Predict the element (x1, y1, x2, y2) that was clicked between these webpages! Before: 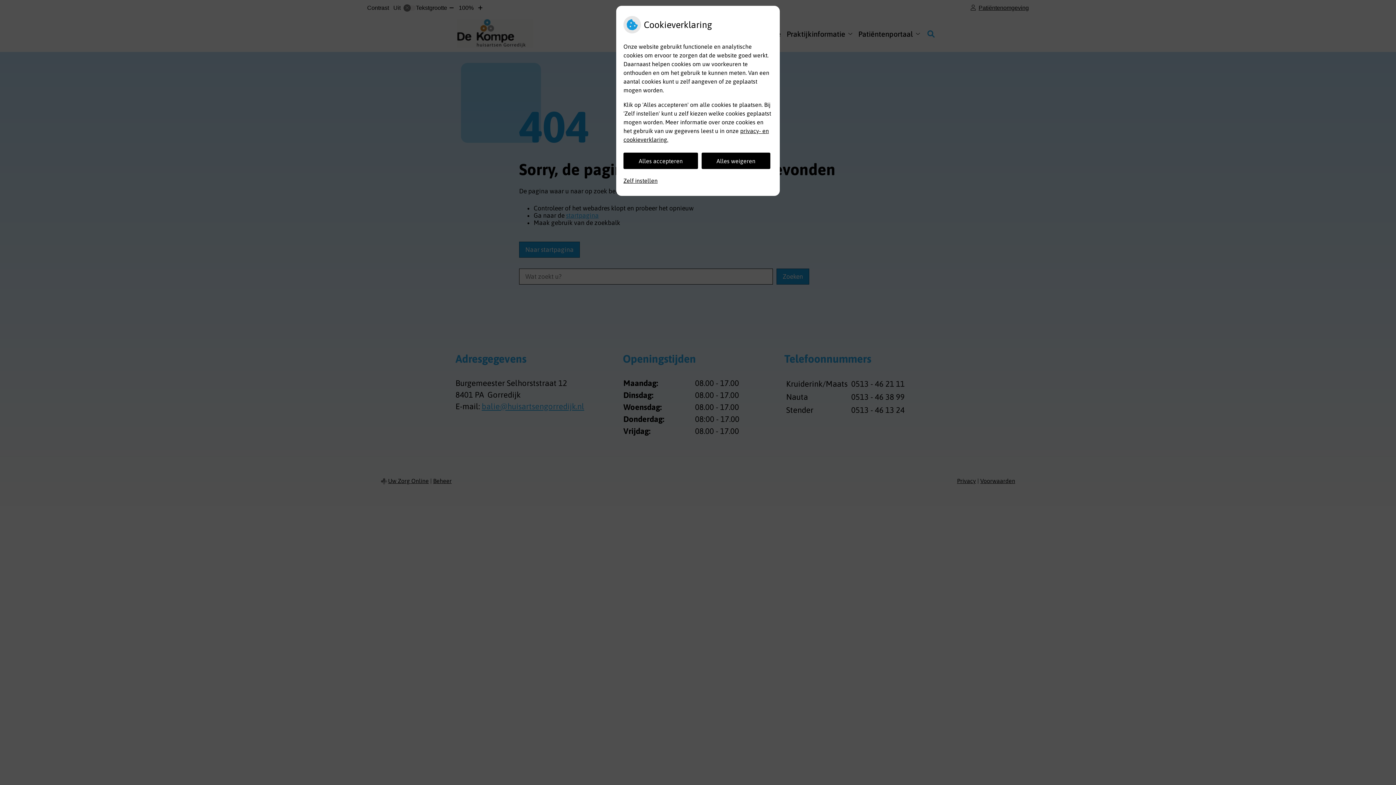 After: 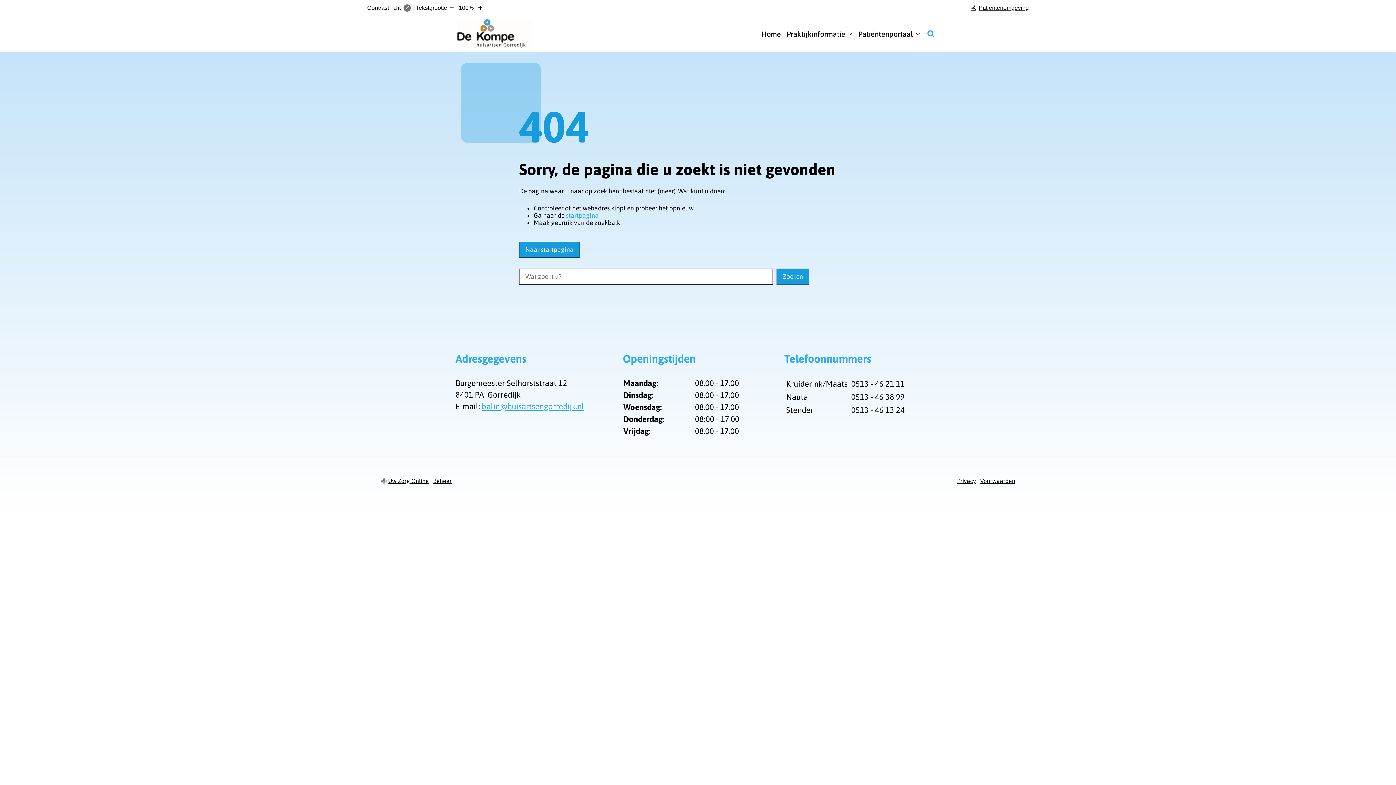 Action: bbox: (701, 152, 770, 169) label: Alles weigeren